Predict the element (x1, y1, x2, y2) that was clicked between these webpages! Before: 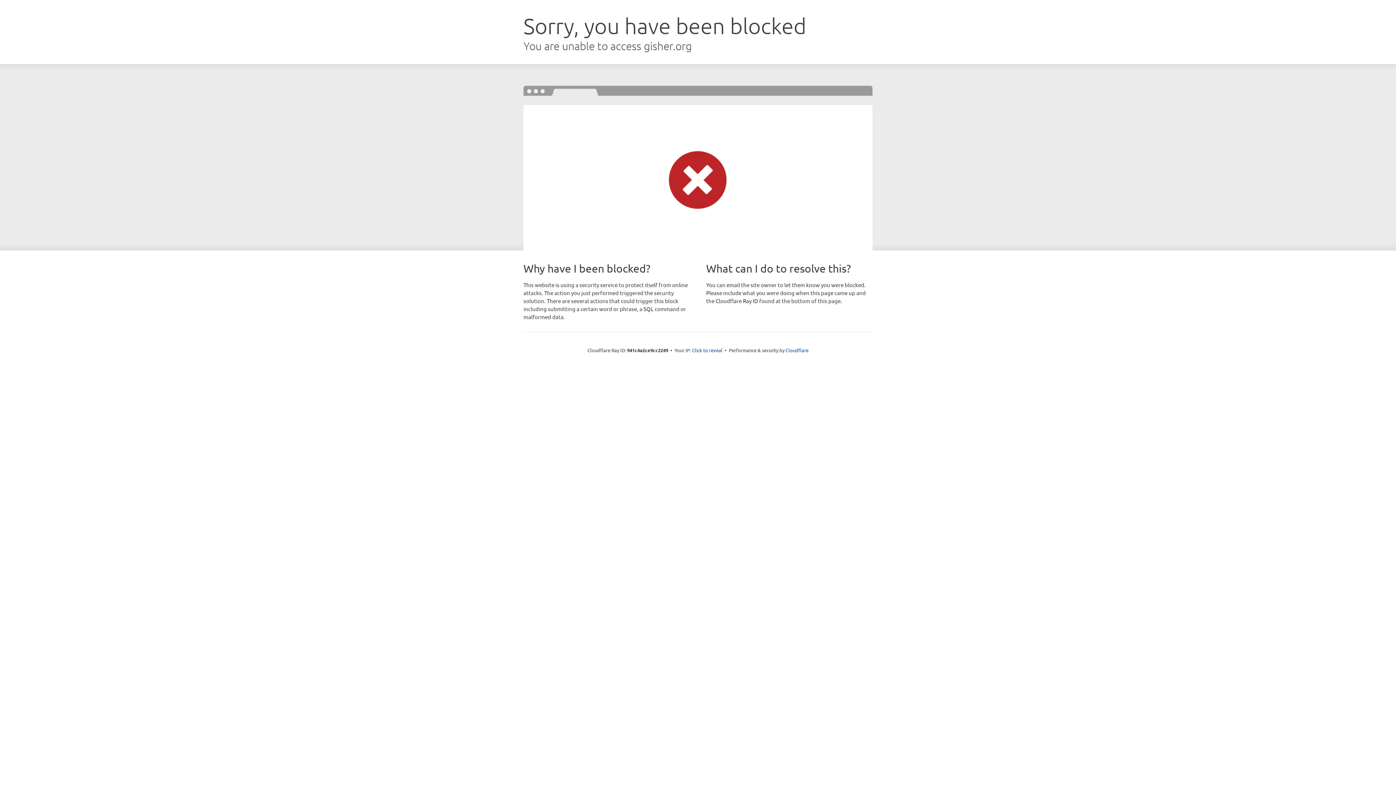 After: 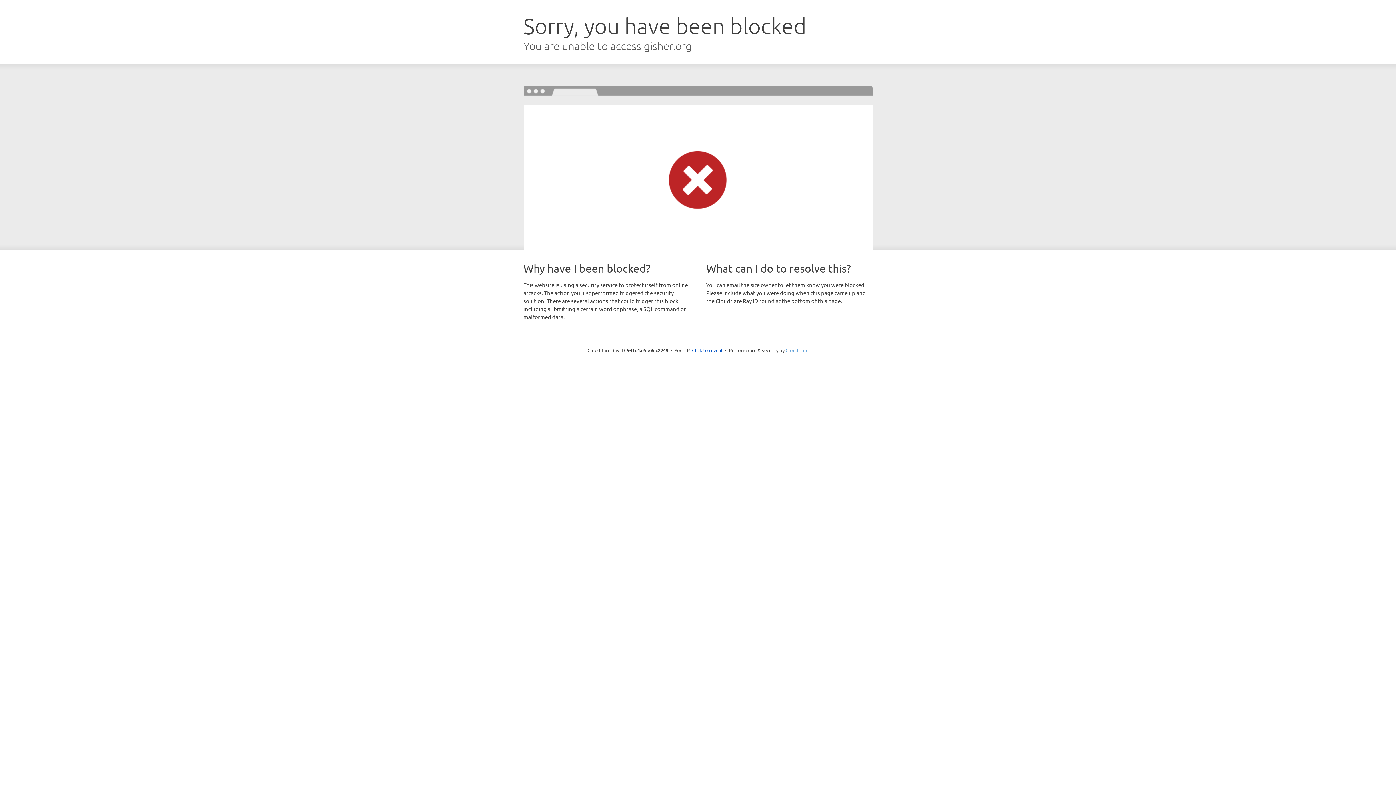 Action: label: Cloudflare bbox: (785, 347, 808, 353)